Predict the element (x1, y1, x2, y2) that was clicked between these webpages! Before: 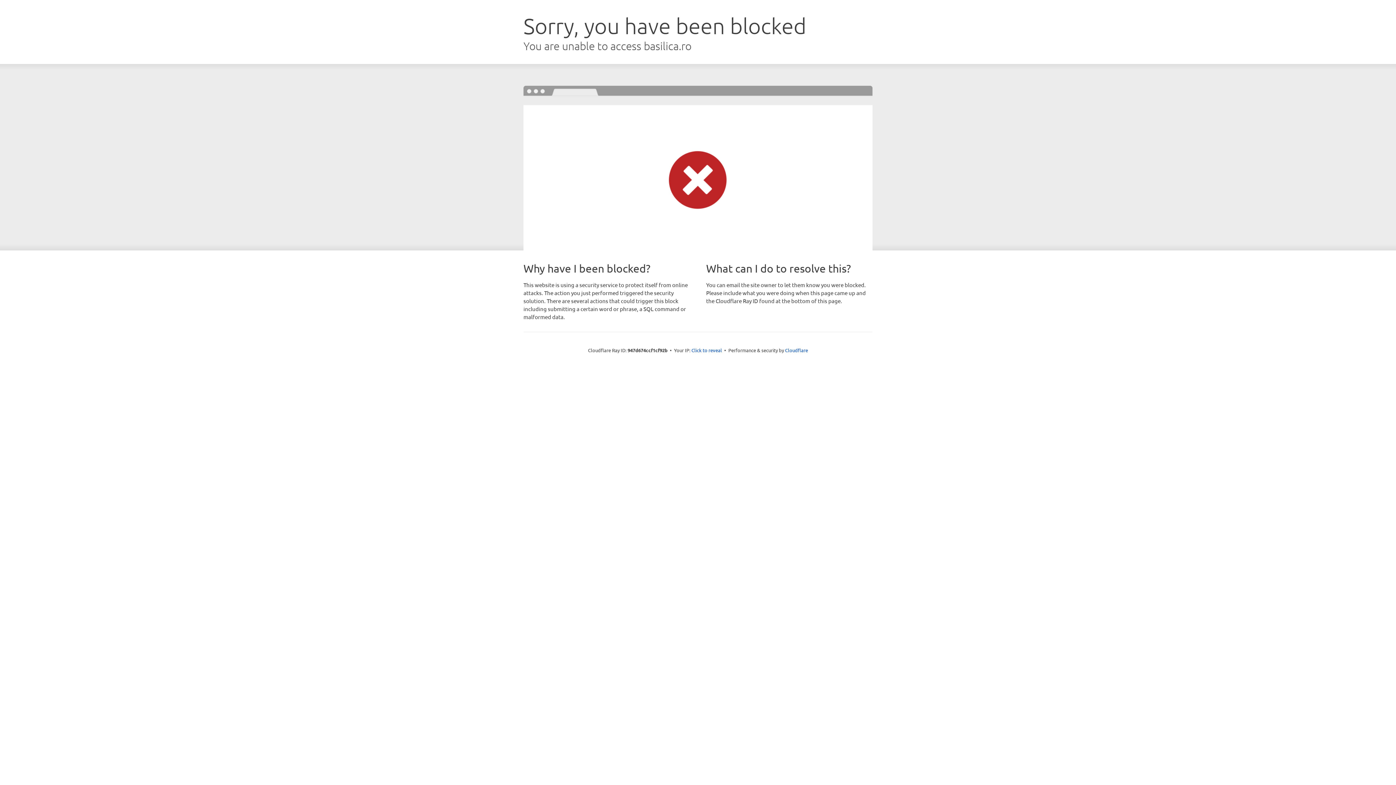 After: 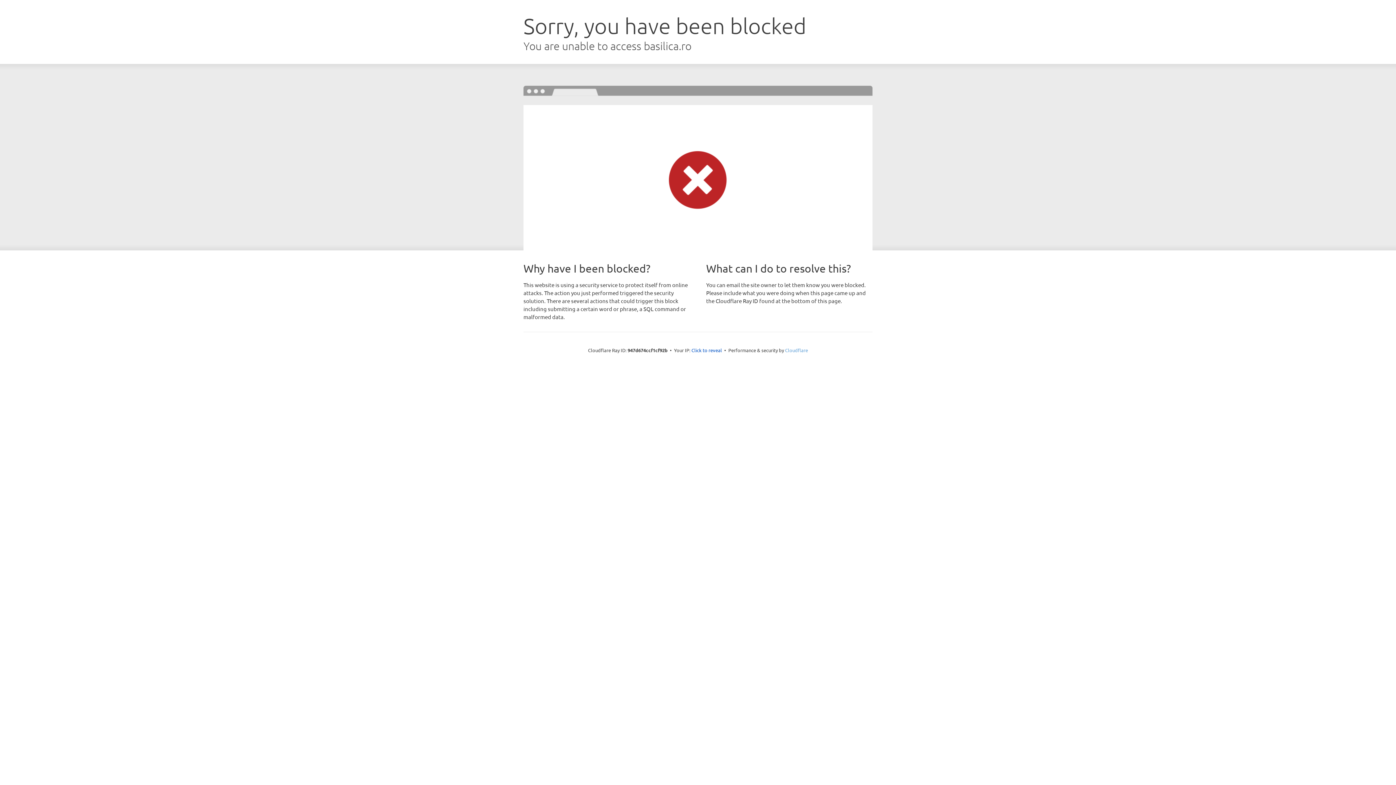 Action: bbox: (785, 347, 808, 353) label: Cloudflare